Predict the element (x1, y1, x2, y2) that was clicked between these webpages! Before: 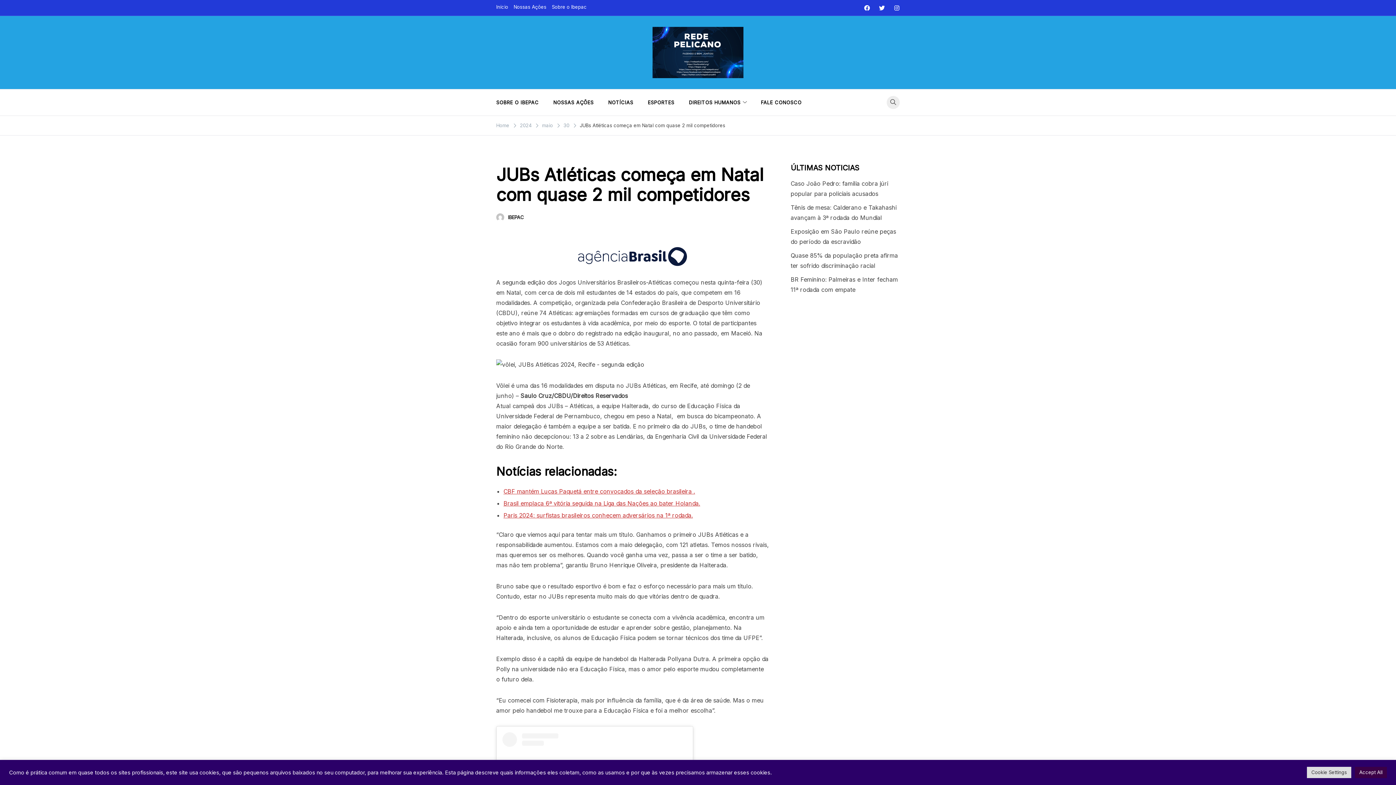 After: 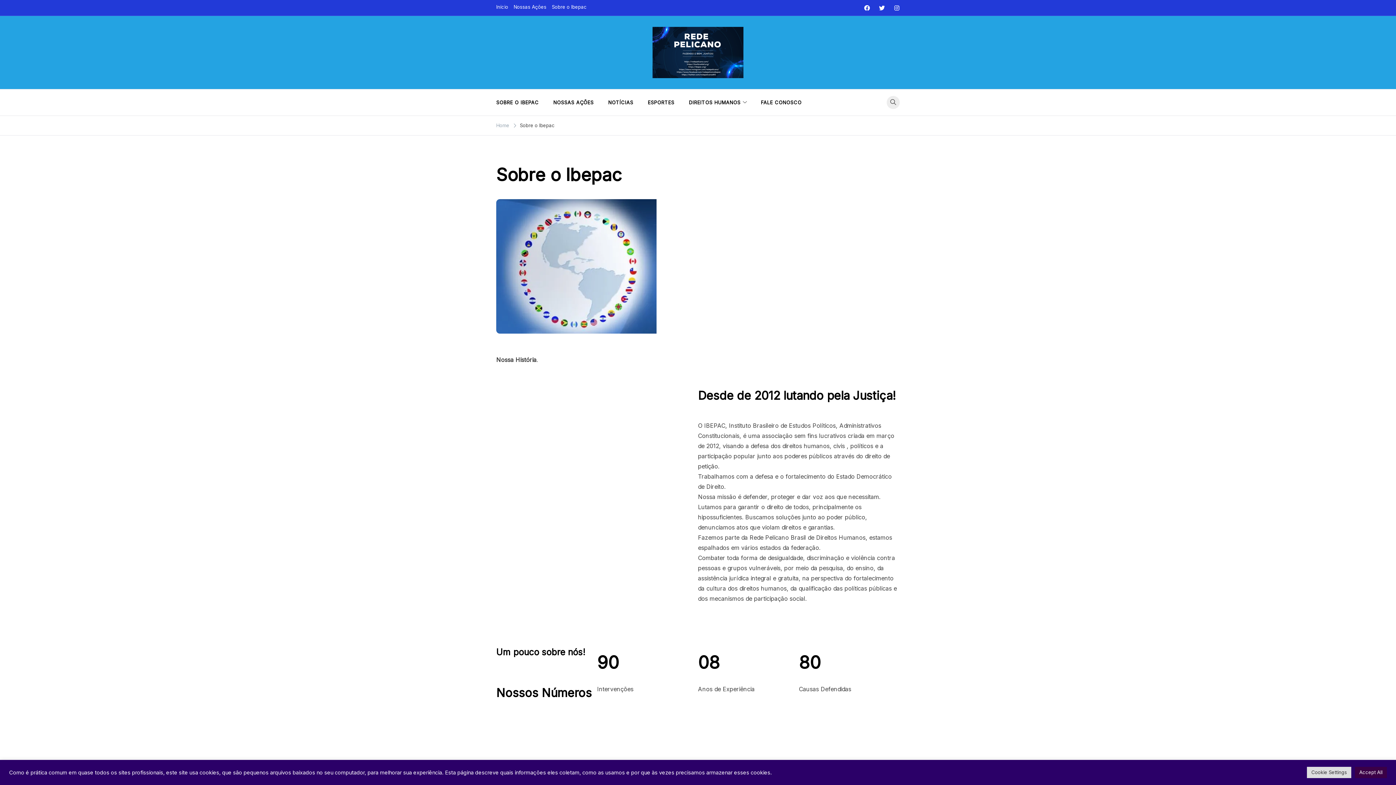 Action: bbox: (496, 89, 546, 115) label: SOBRE O IBEPAC